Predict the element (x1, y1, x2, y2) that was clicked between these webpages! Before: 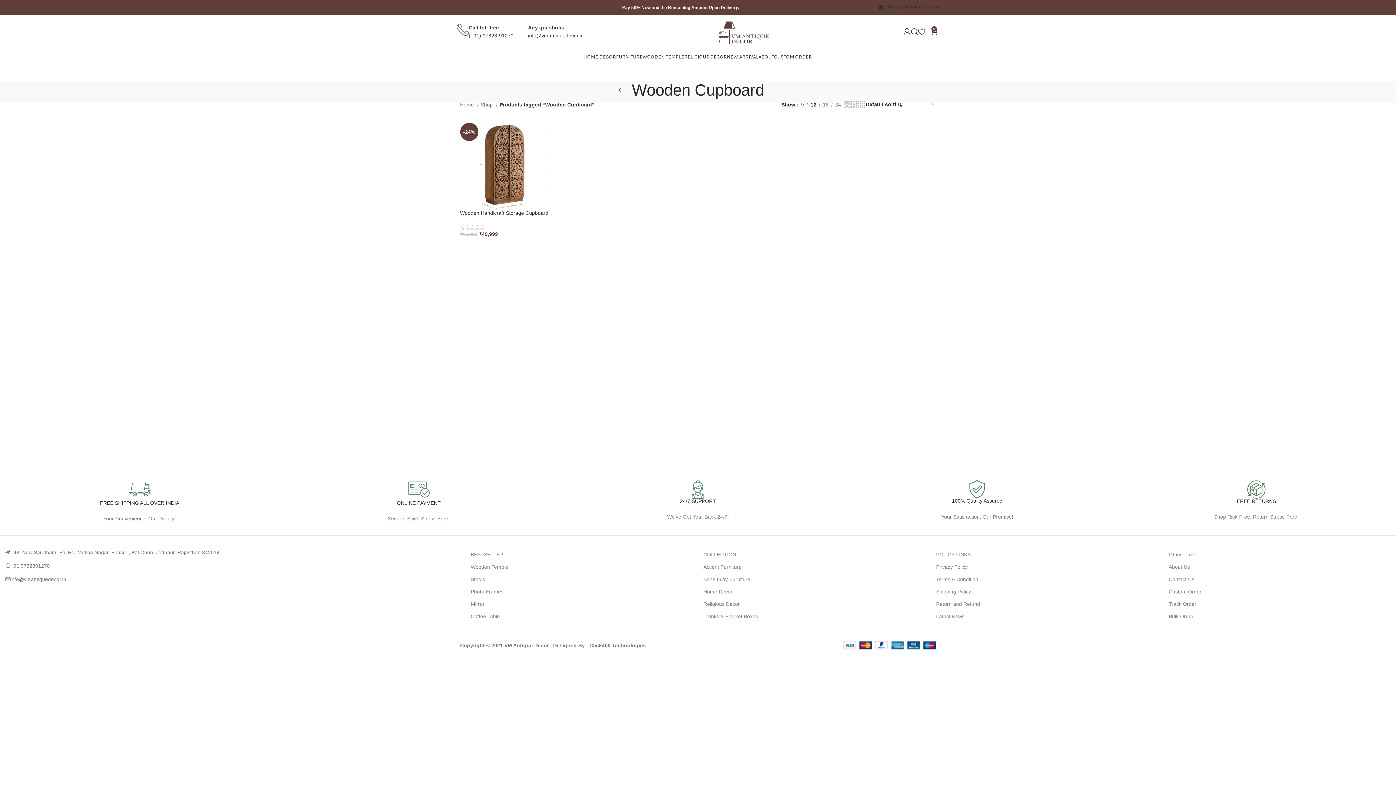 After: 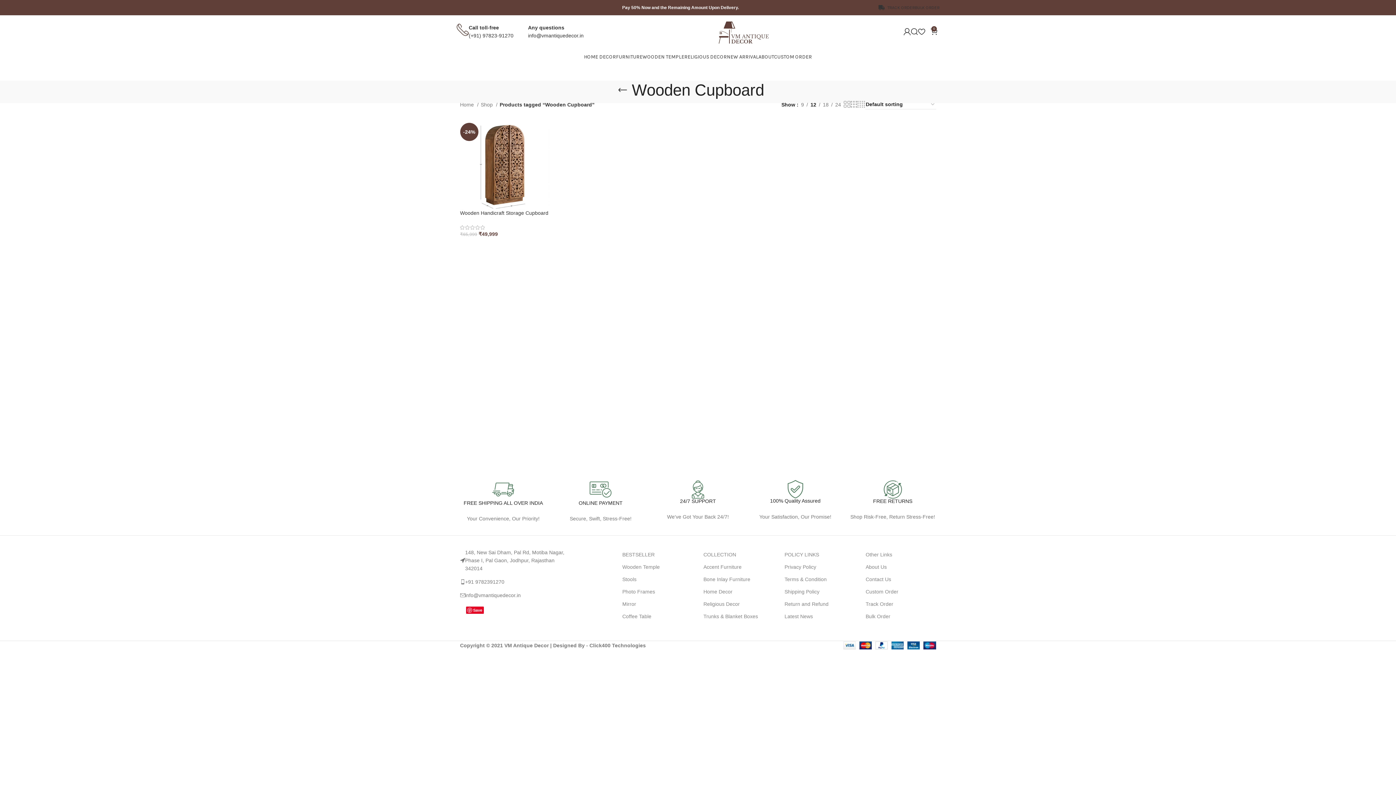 Action: label: Instagram social link bbox: (465, 5, 469, 9)